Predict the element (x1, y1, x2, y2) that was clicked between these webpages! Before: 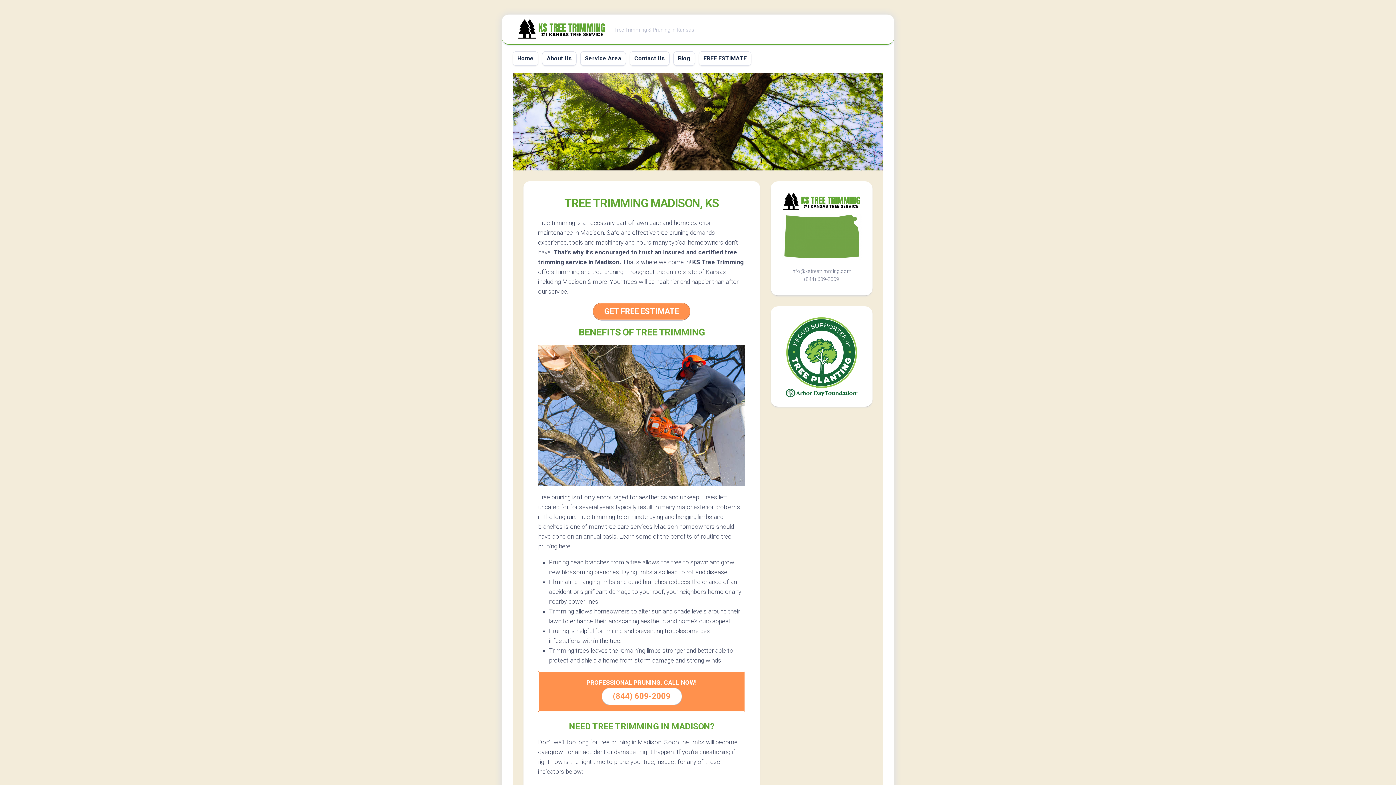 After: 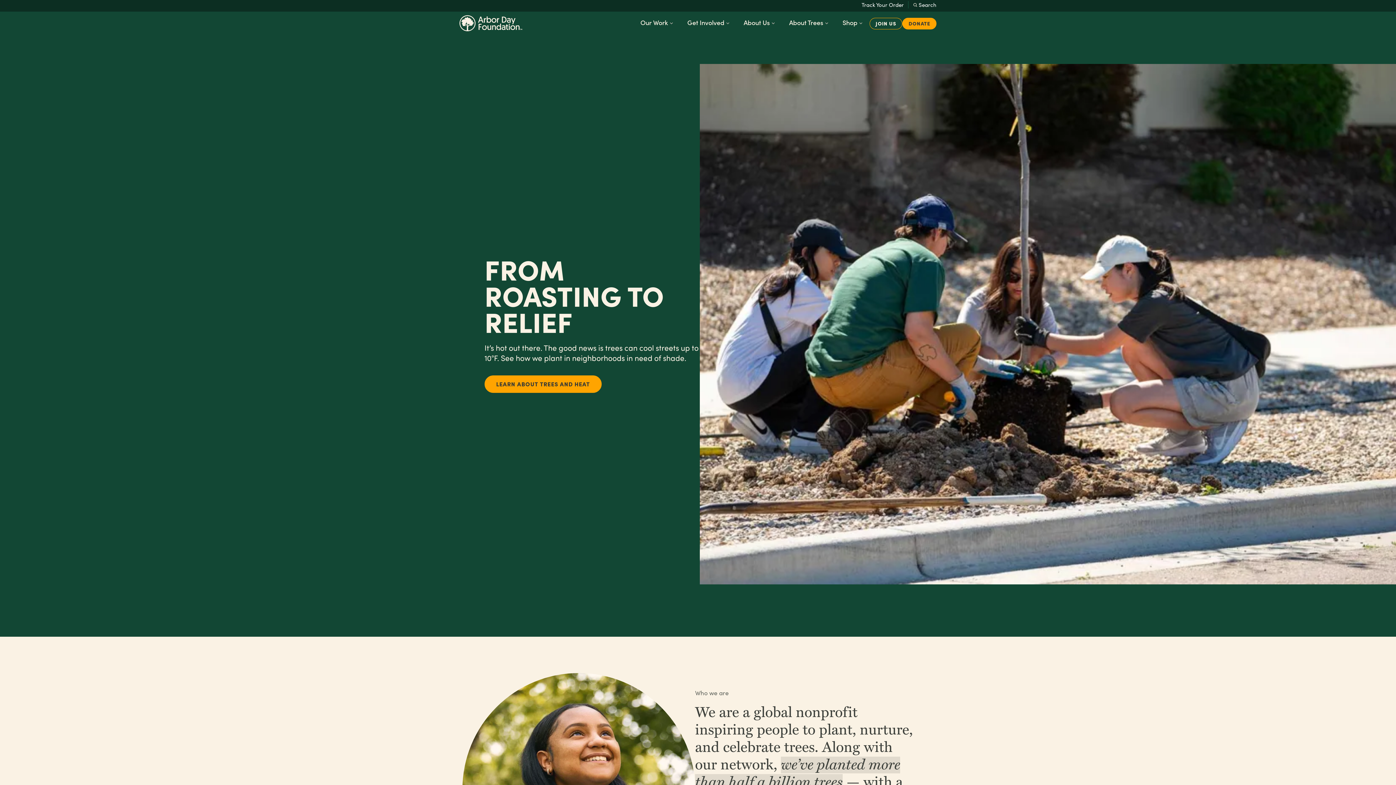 Action: bbox: (781, 392, 861, 398)